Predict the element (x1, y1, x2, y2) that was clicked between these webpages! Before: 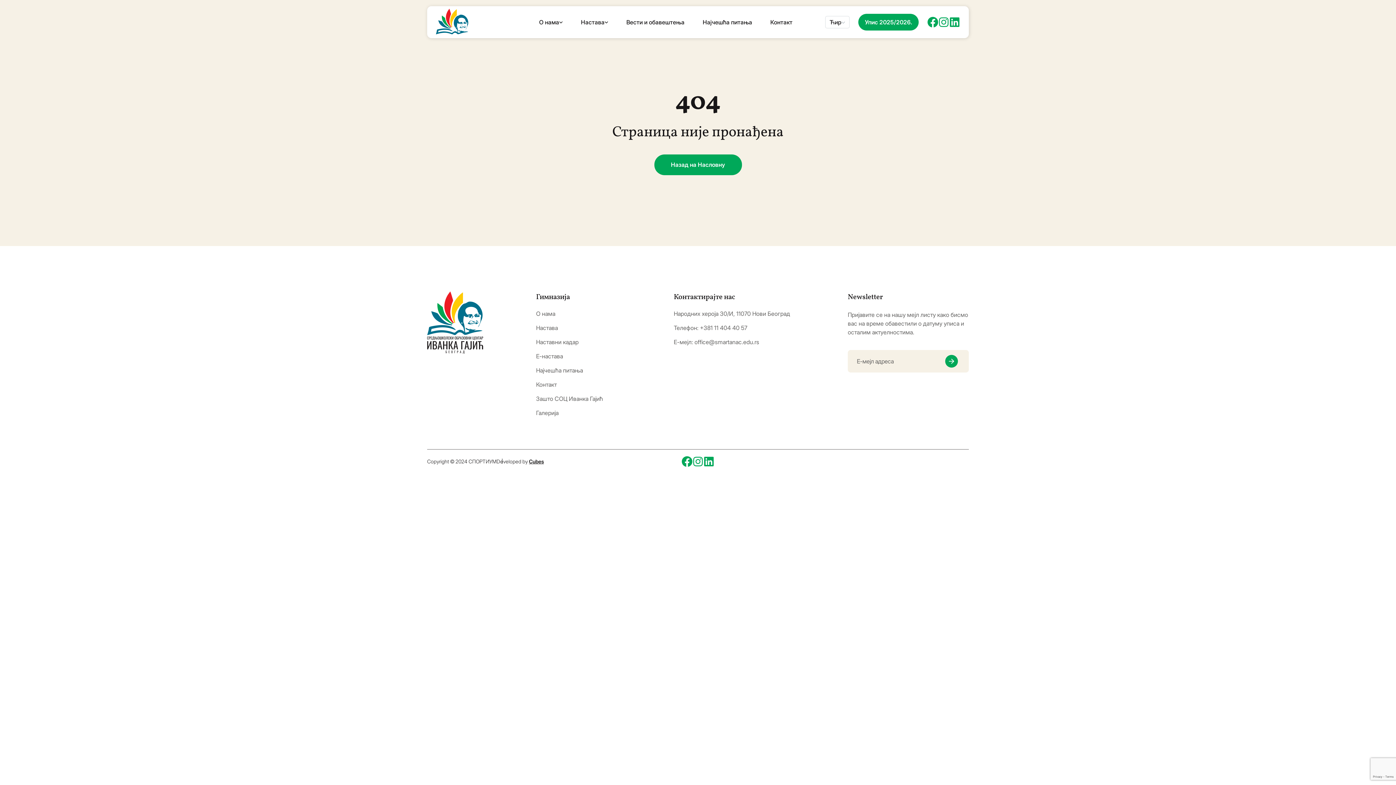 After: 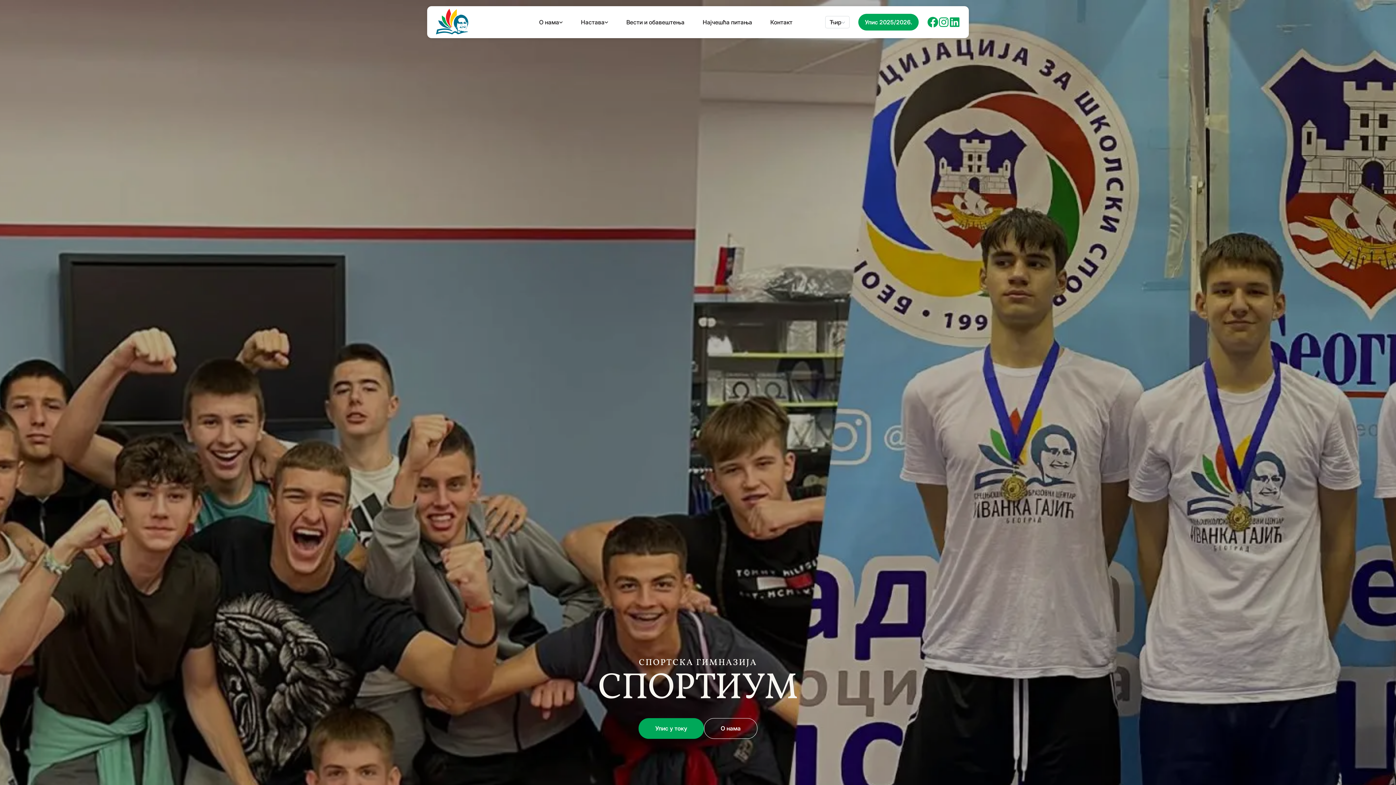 Action: bbox: (436, 8, 468, 35)